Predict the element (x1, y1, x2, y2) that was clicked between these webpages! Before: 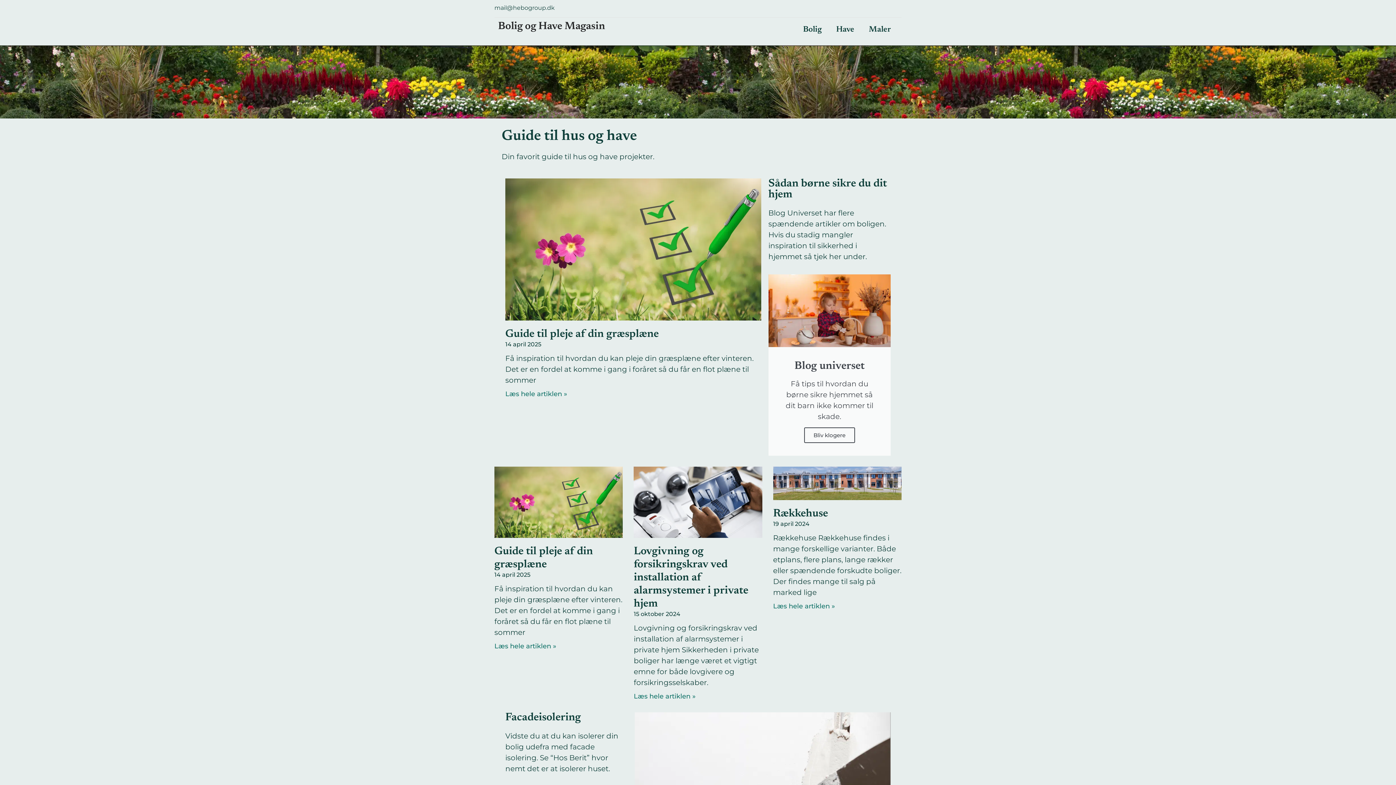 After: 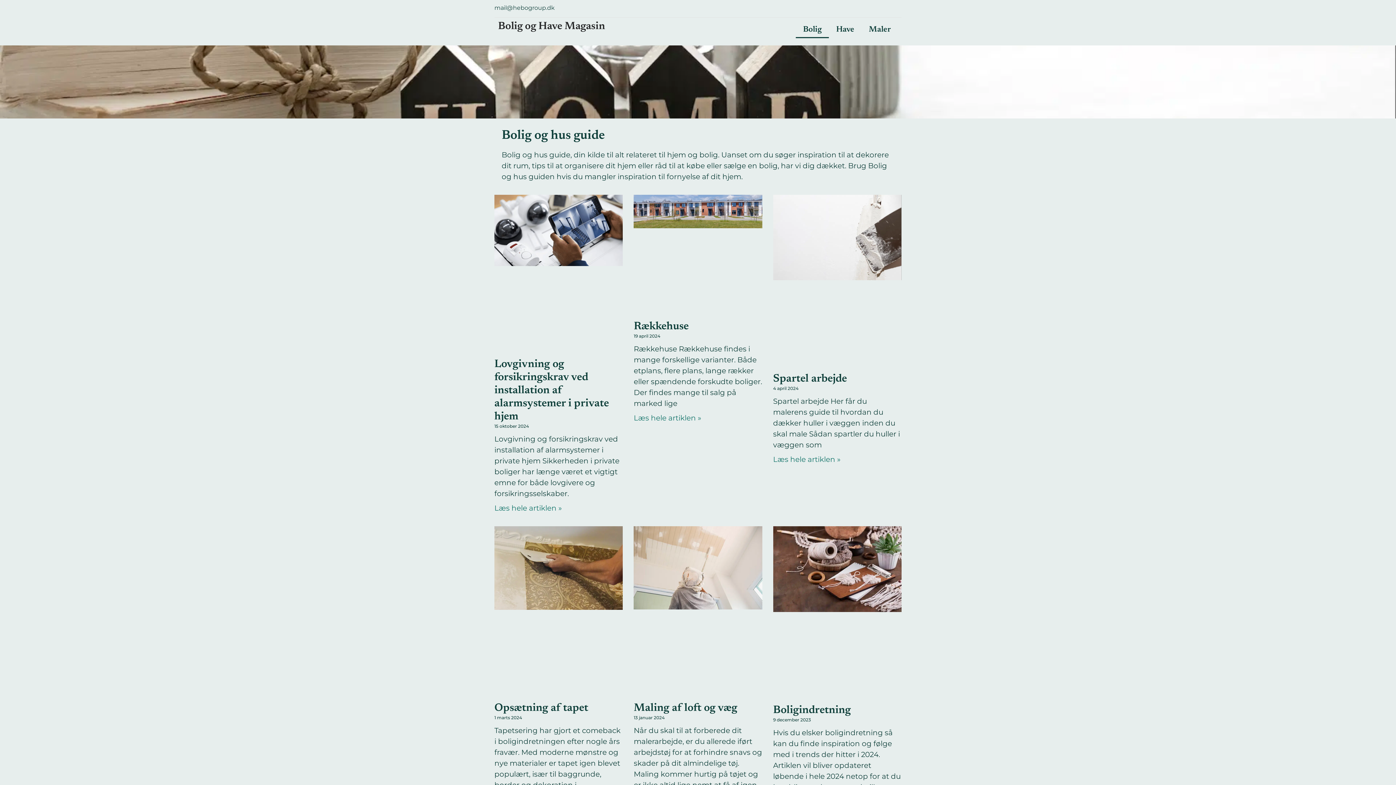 Action: label: Bolig bbox: (796, 21, 829, 38)